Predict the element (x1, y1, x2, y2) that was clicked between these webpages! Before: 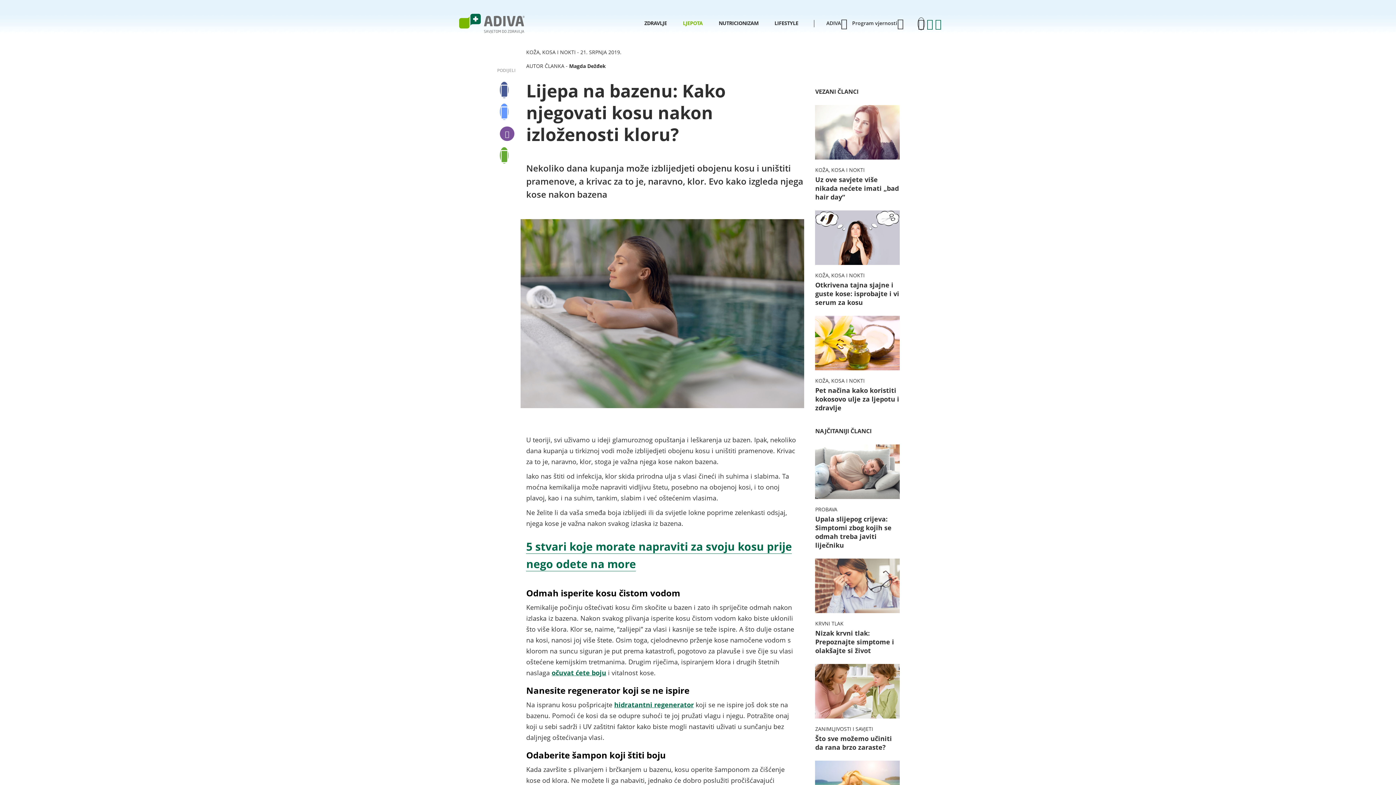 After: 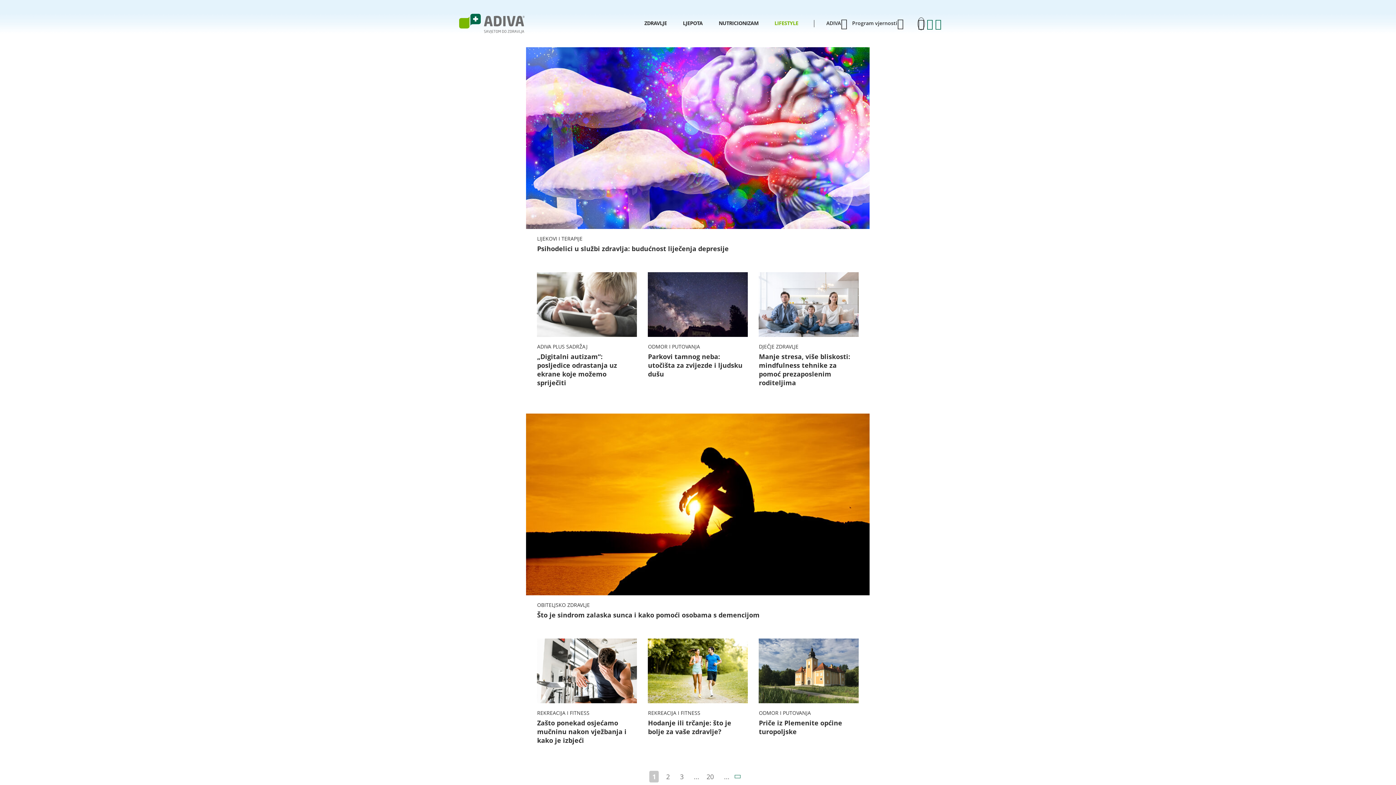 Action: bbox: (774, 19, 798, 26) label: LIFESTYLE